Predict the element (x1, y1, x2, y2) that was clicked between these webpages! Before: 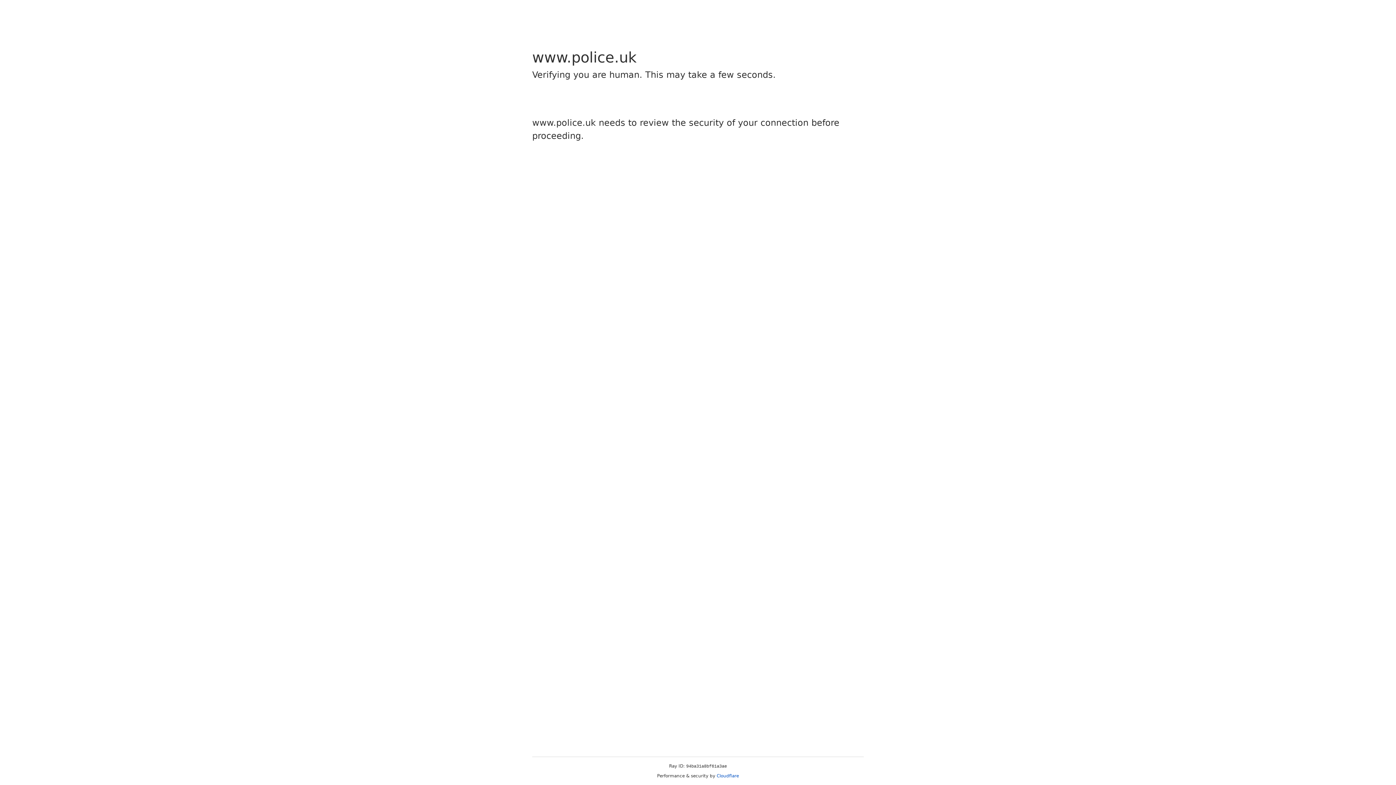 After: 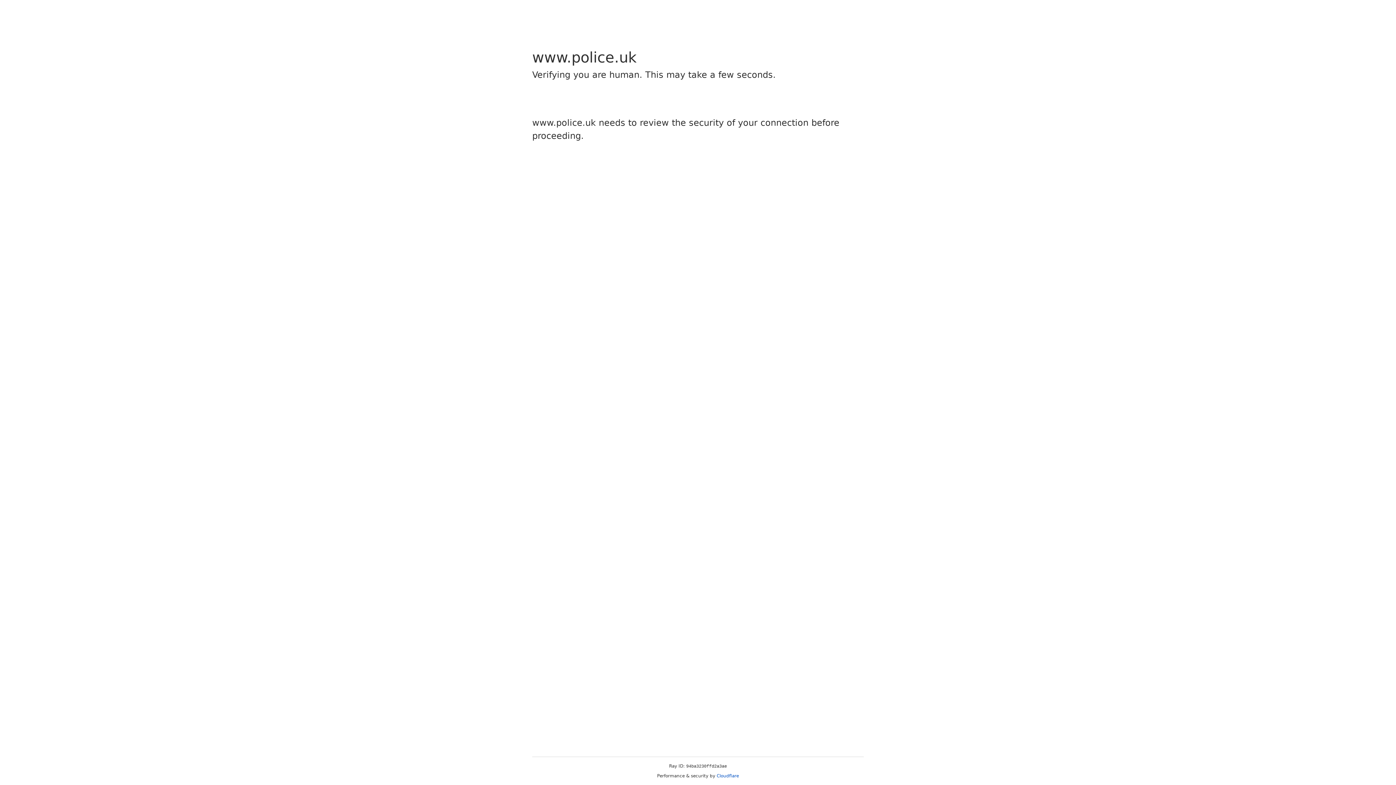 Action: bbox: (716, 773, 739, 778) label: Cloudflare